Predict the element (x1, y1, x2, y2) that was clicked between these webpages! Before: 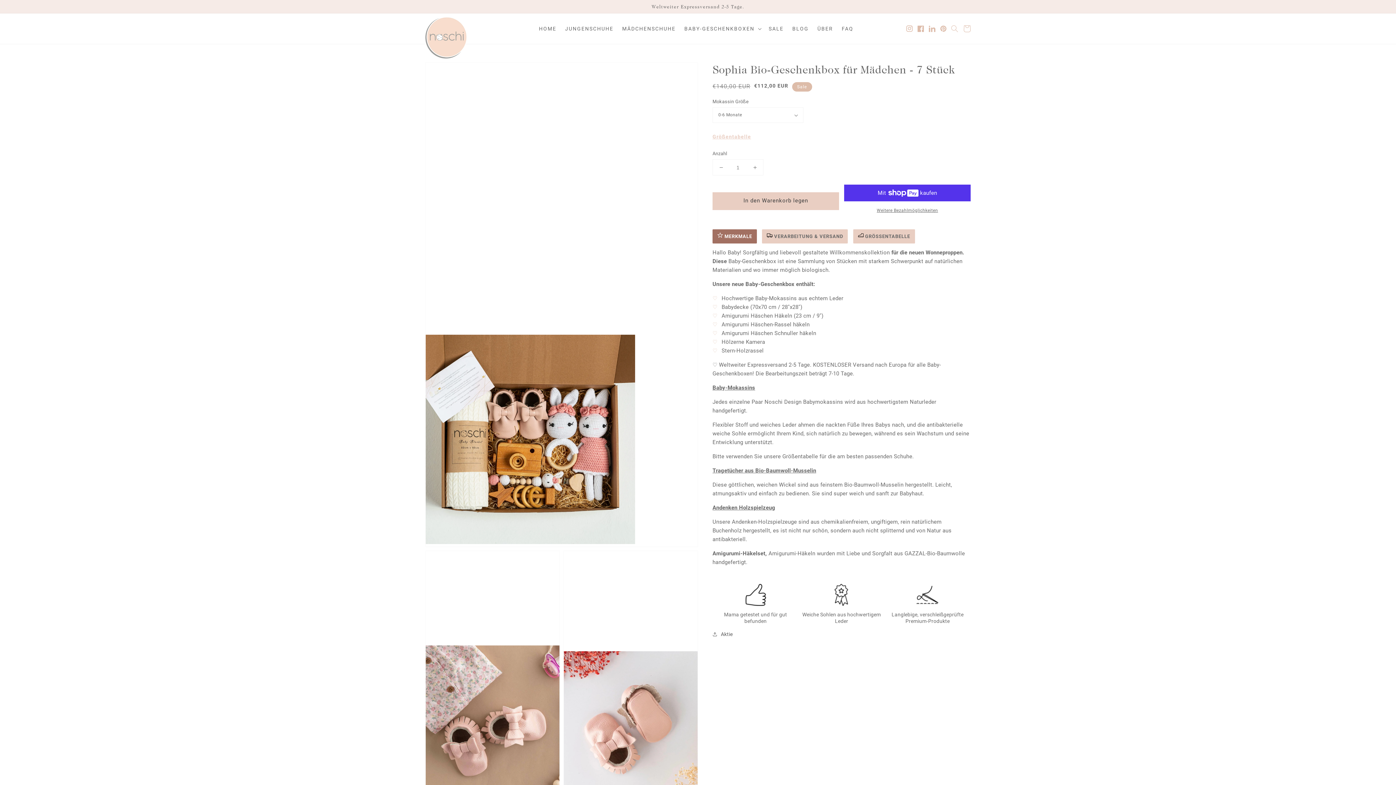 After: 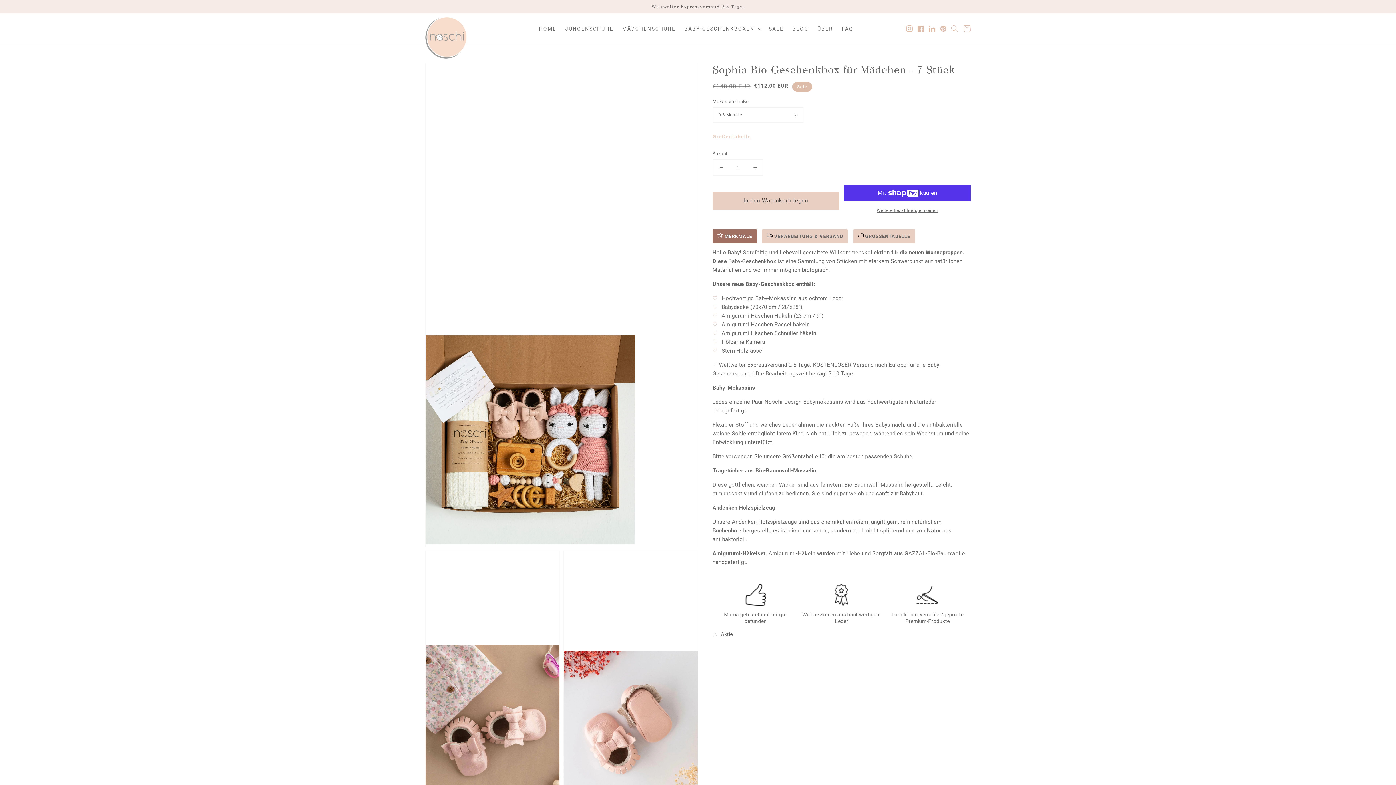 Action: bbox: (713, 159, 729, 175) label: Verringere die Menge für Sophia Bio-Geschenkbox für Mädchen - 7 Stück